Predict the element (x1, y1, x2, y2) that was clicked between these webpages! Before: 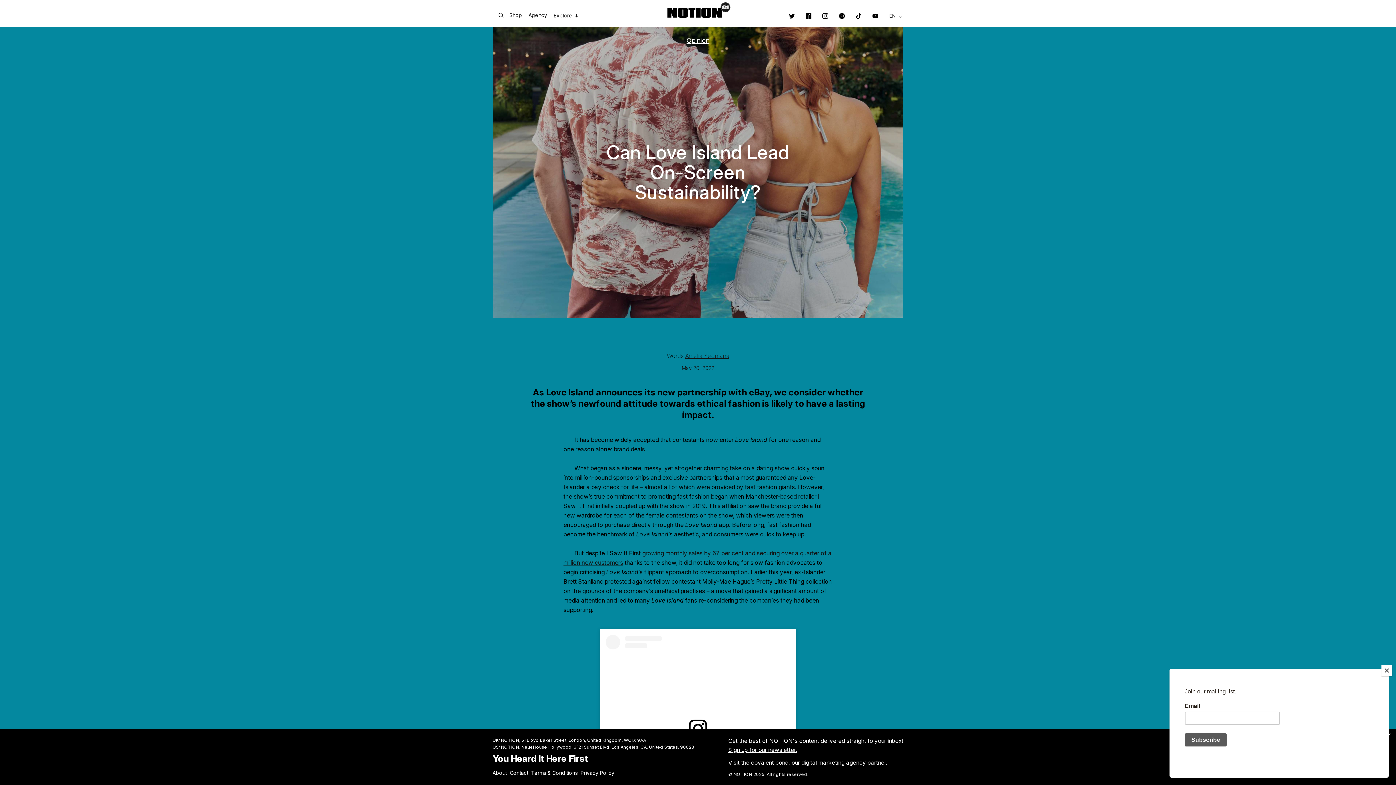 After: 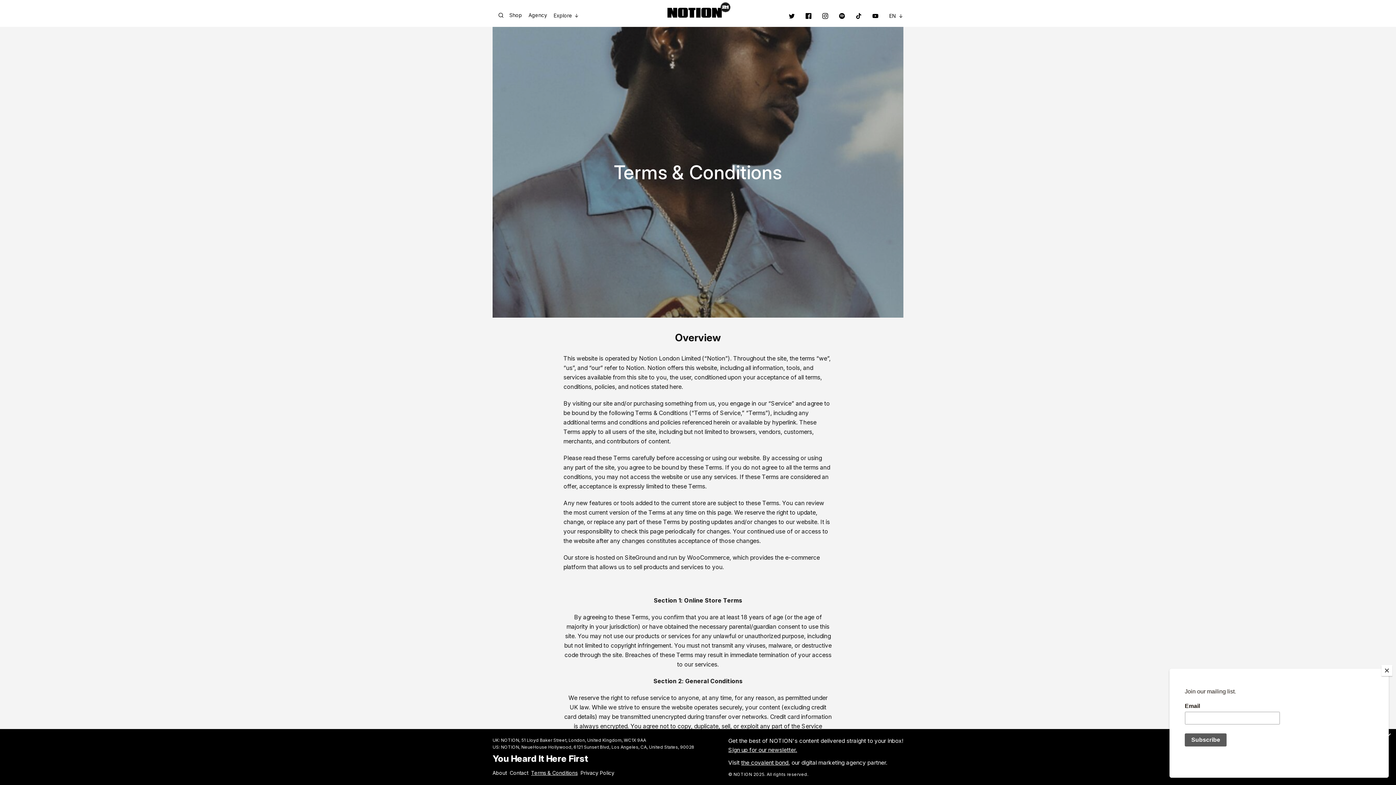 Action: label: Terms & Conditions bbox: (531, 770, 580, 775)